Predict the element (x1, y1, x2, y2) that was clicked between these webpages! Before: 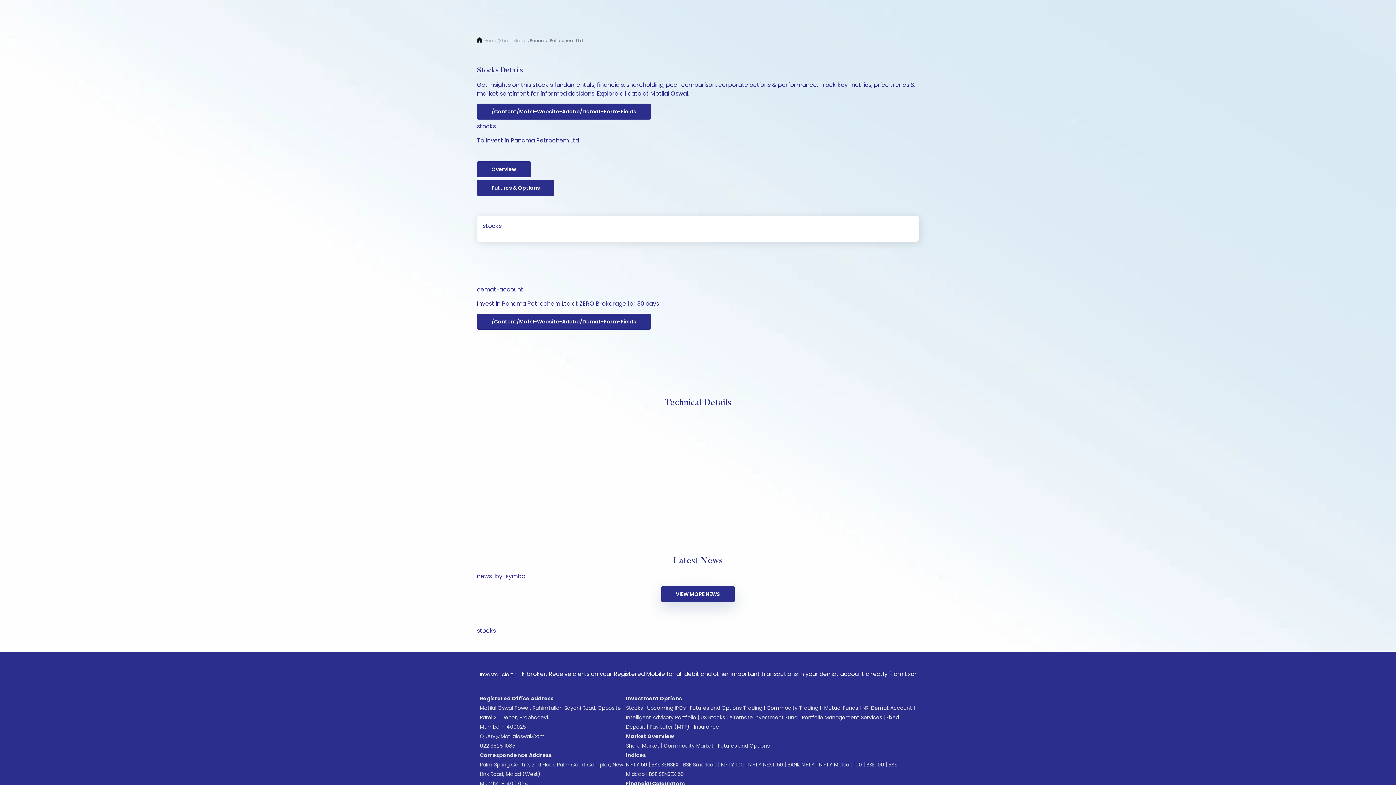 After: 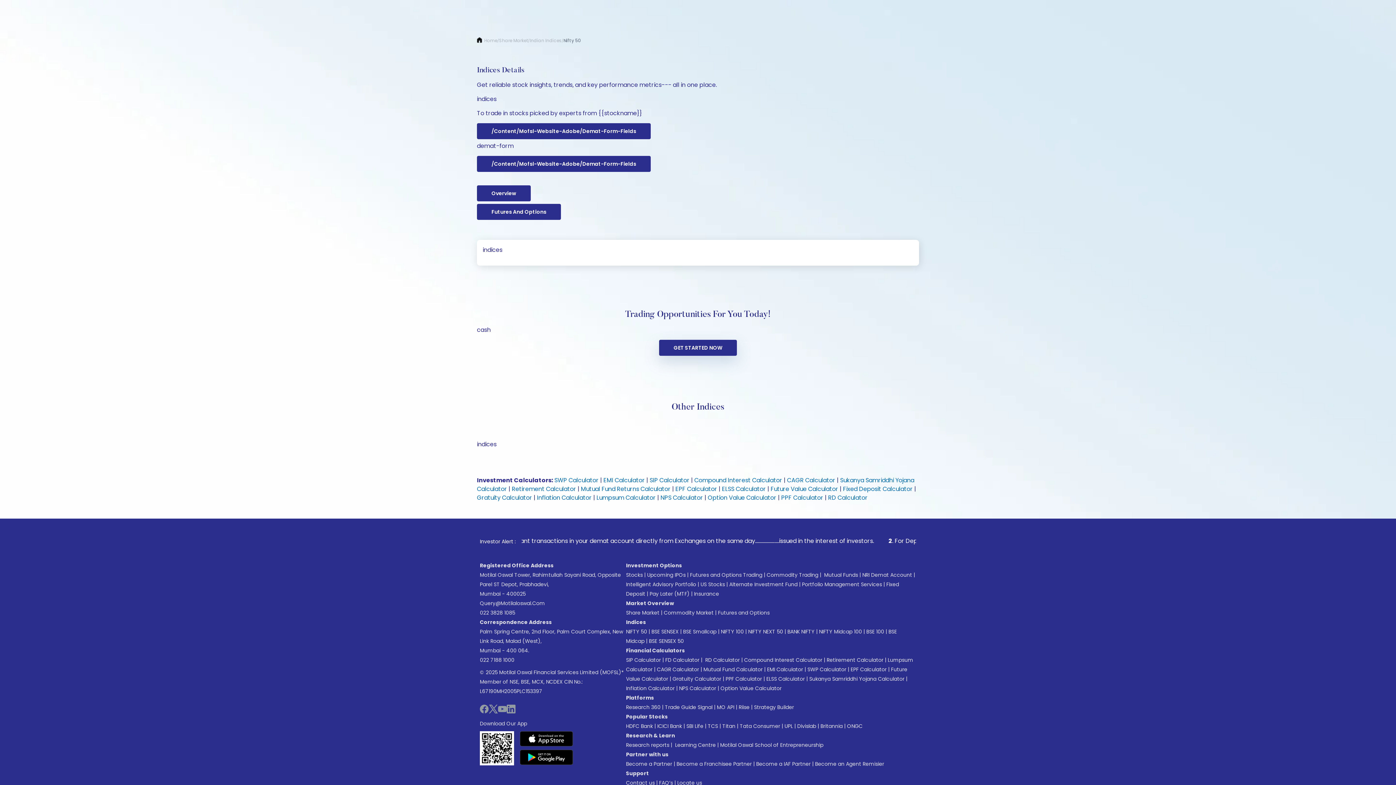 Action: label: NIFTY 50 bbox: (626, 761, 647, 768)